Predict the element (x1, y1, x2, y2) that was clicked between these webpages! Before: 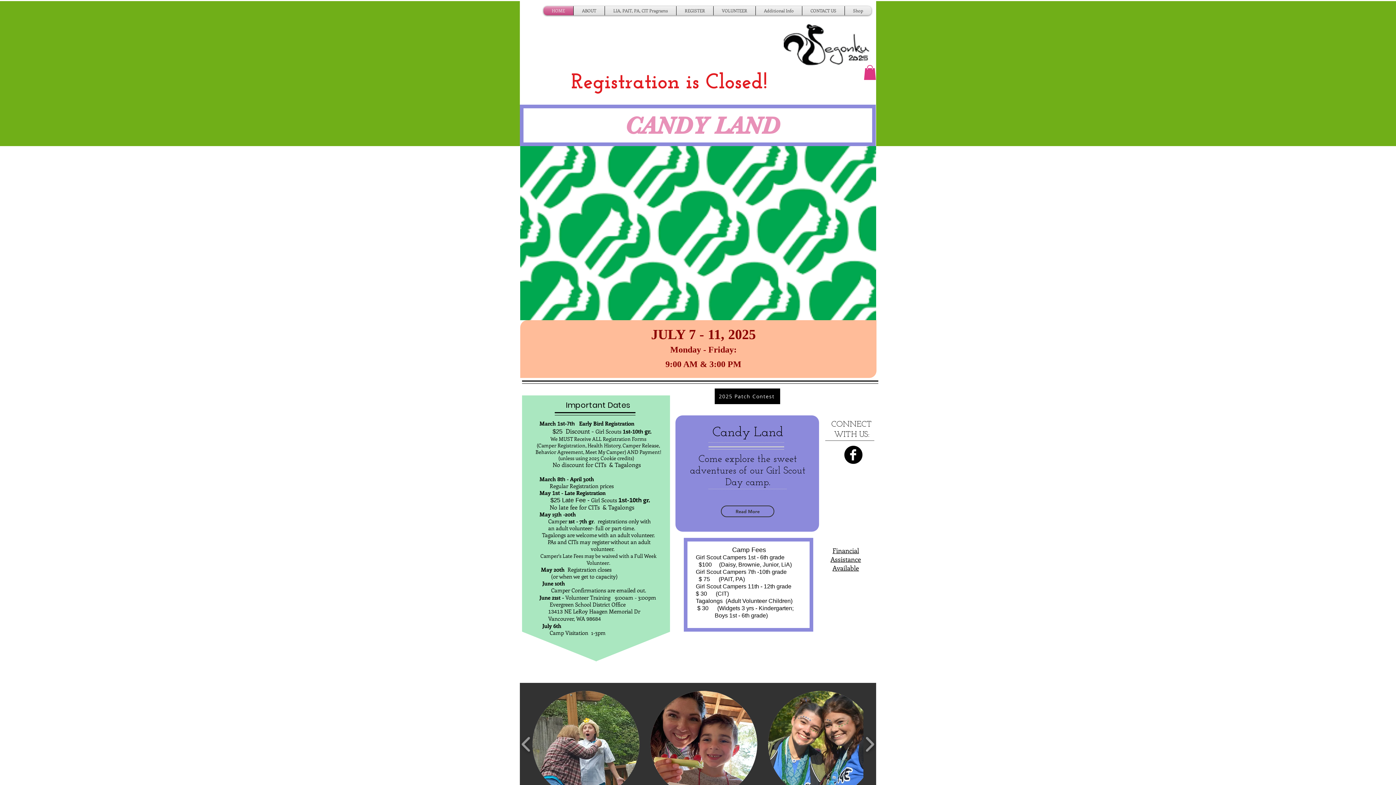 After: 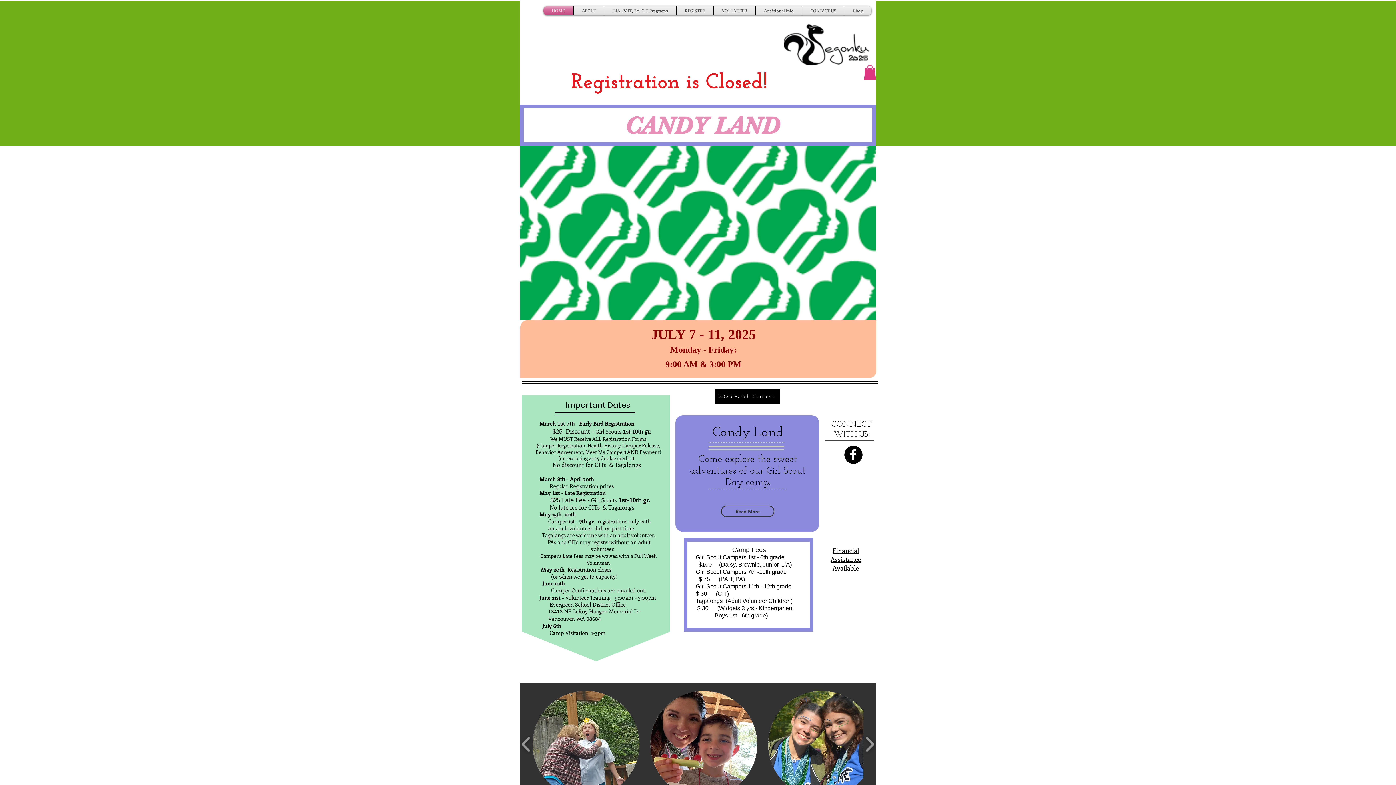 Action: label: Financial
Assistance
Available bbox: (830, 546, 861, 572)